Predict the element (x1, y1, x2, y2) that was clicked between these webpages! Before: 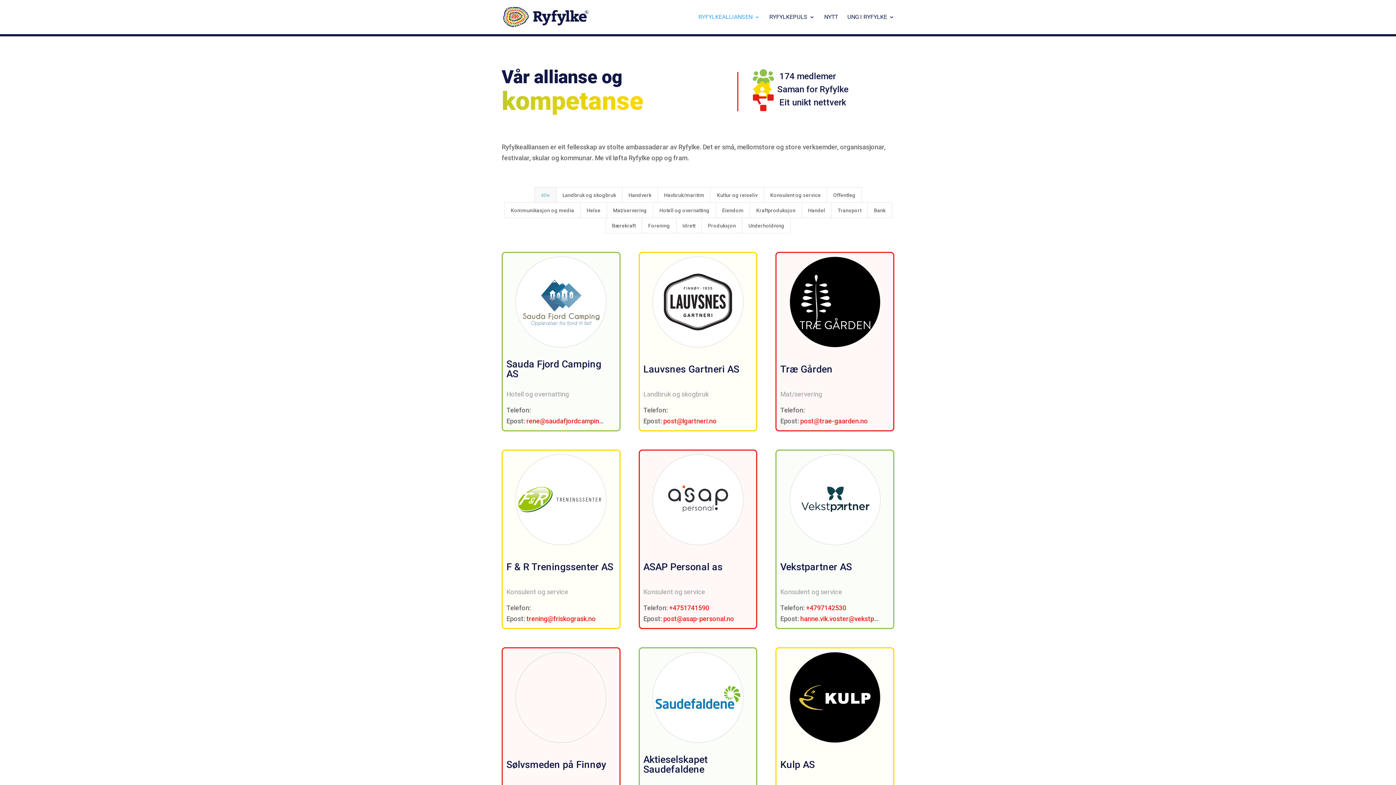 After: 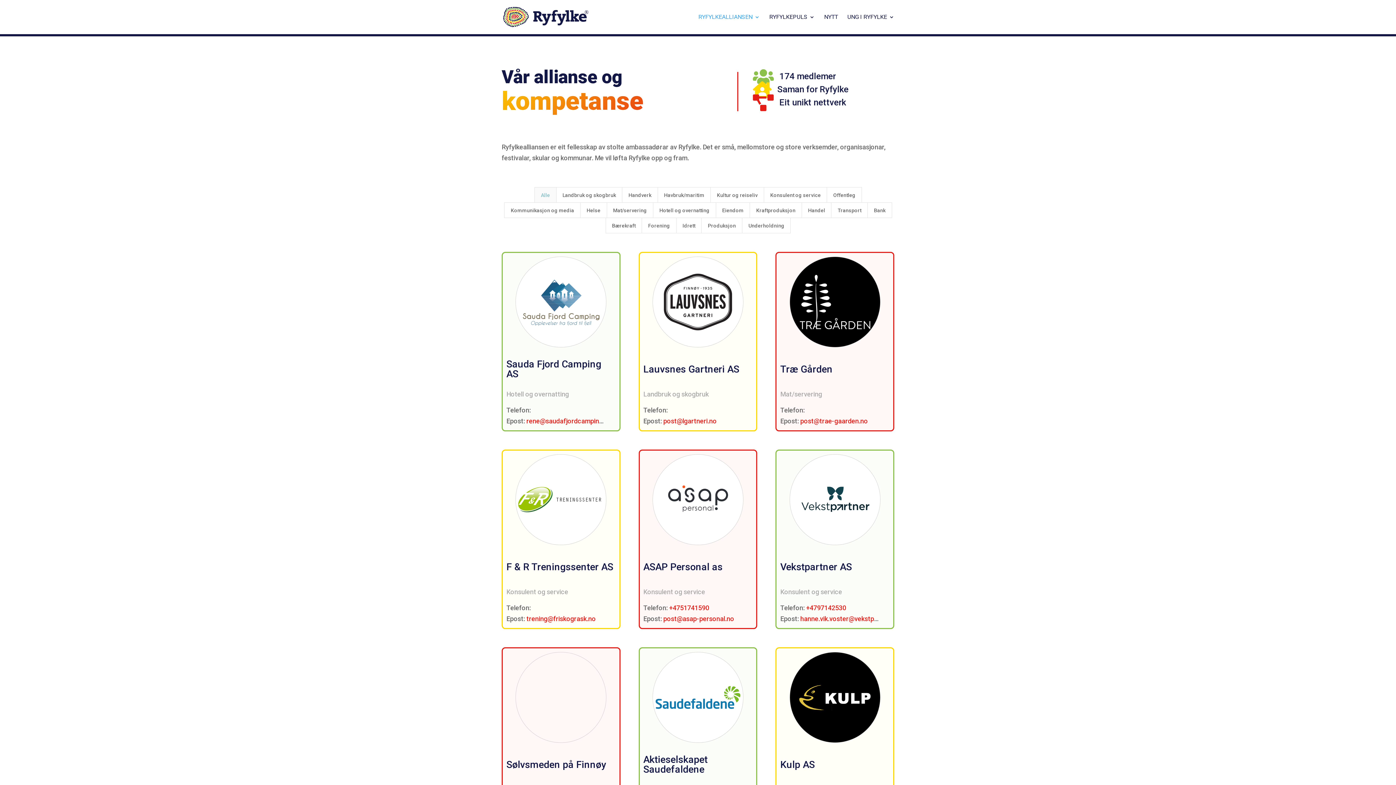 Action: label: post@trae-gaarden.no bbox: (800, 417, 868, 425)